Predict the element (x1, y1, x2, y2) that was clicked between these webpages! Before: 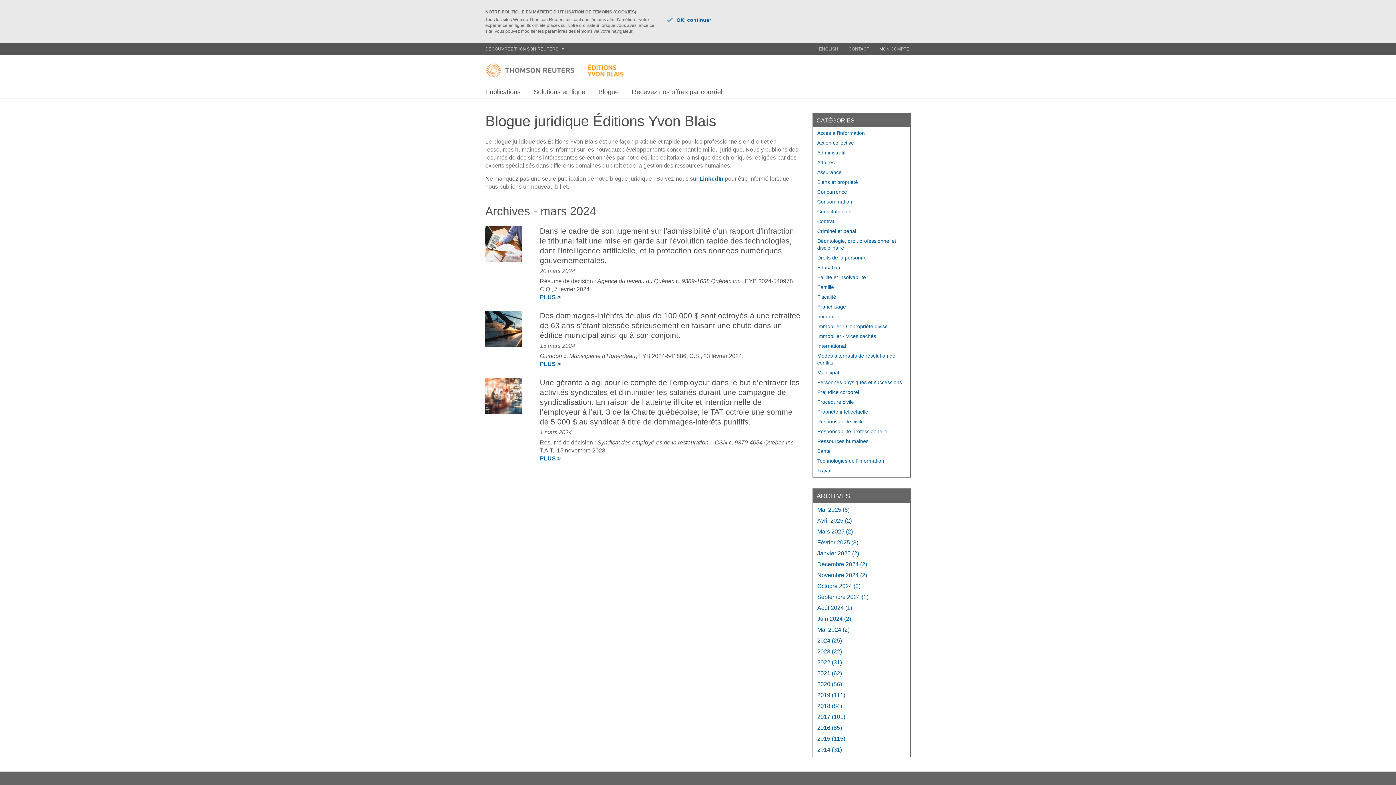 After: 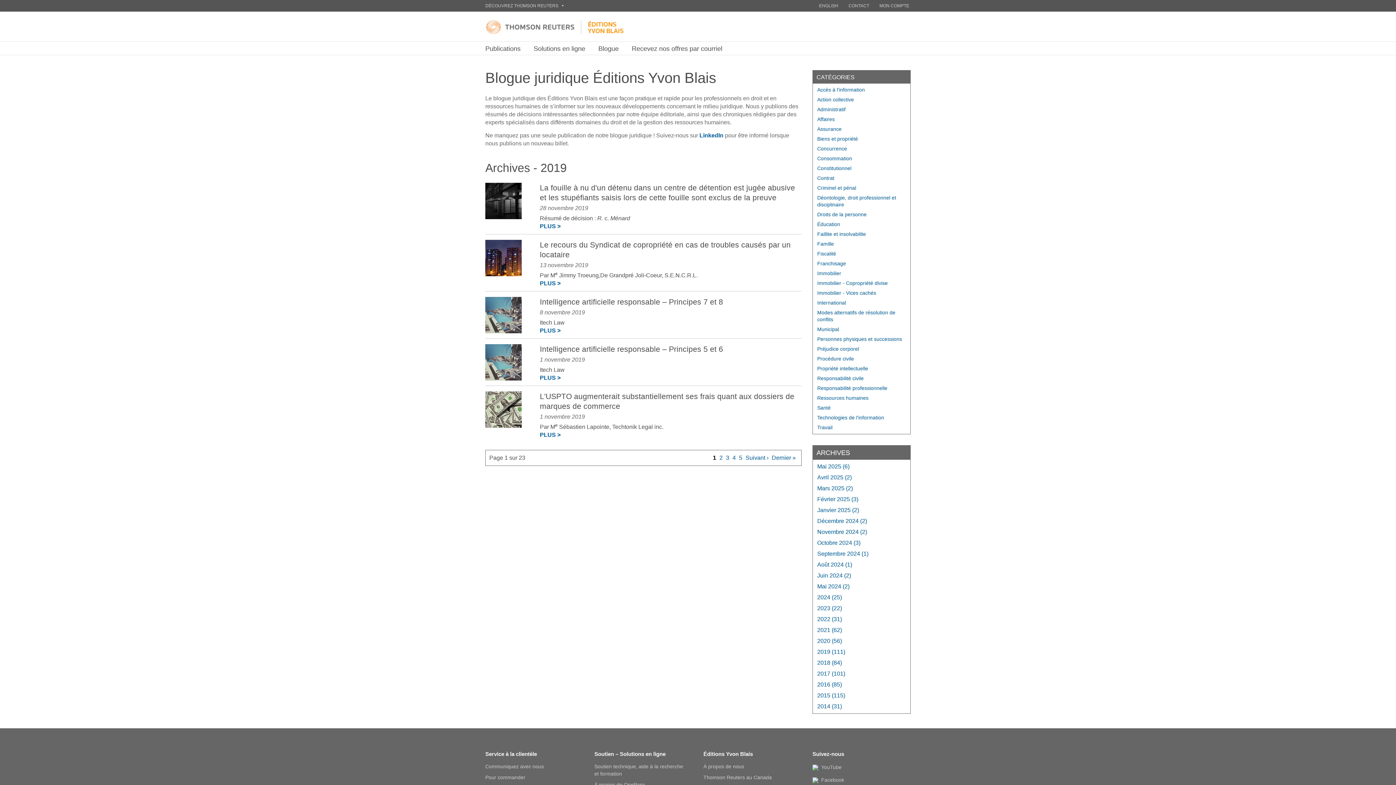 Action: bbox: (817, 692, 845, 698) label: 2019 (111)